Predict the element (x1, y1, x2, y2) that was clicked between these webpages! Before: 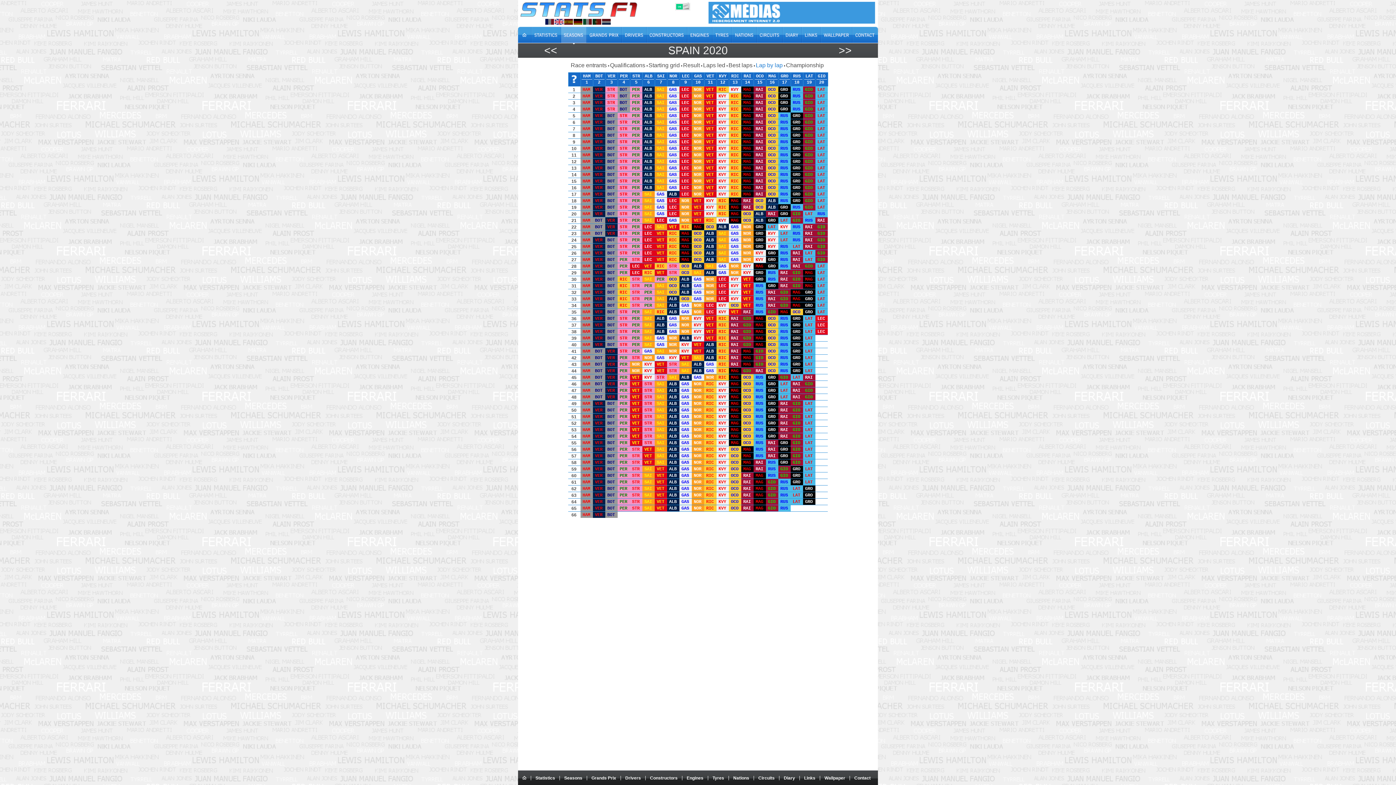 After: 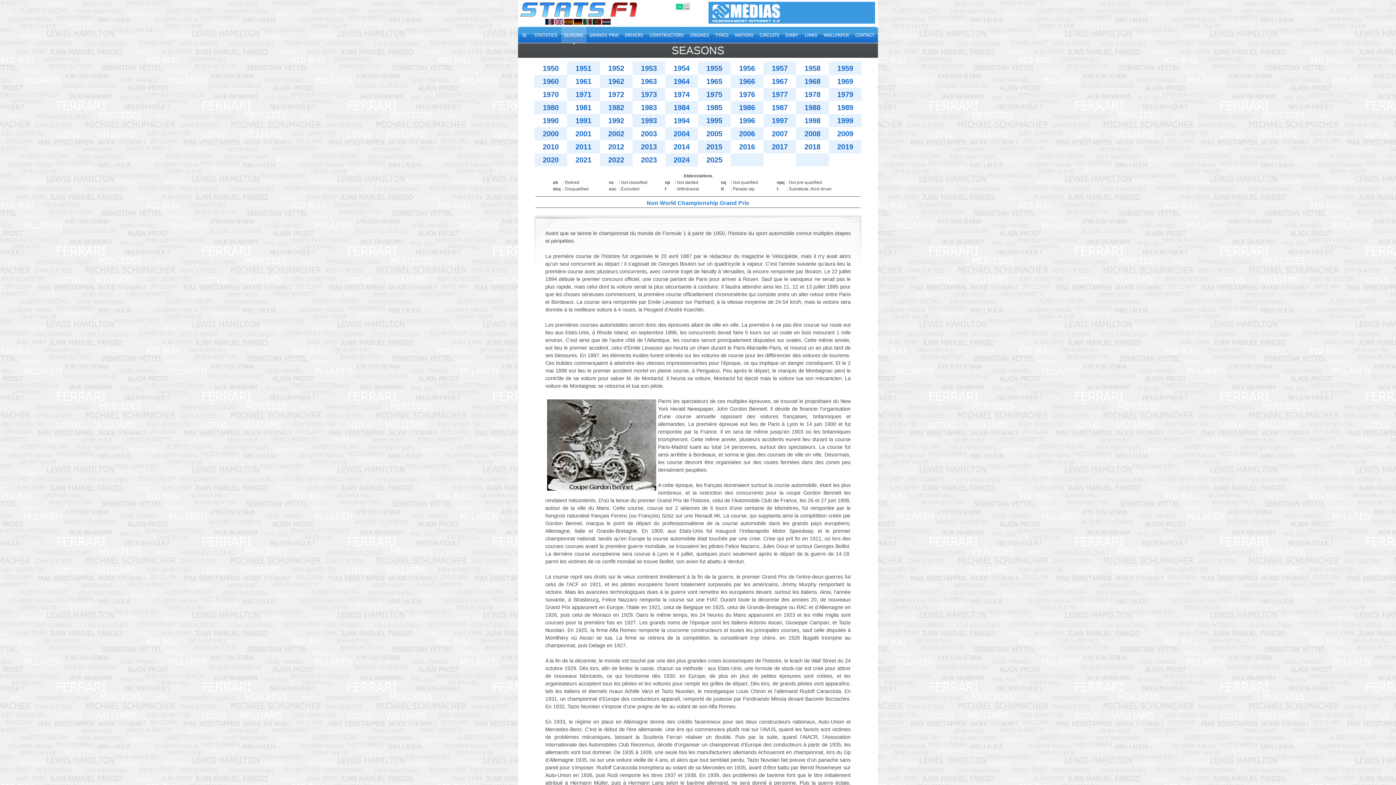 Action: bbox: (561, 25, 586, 44)